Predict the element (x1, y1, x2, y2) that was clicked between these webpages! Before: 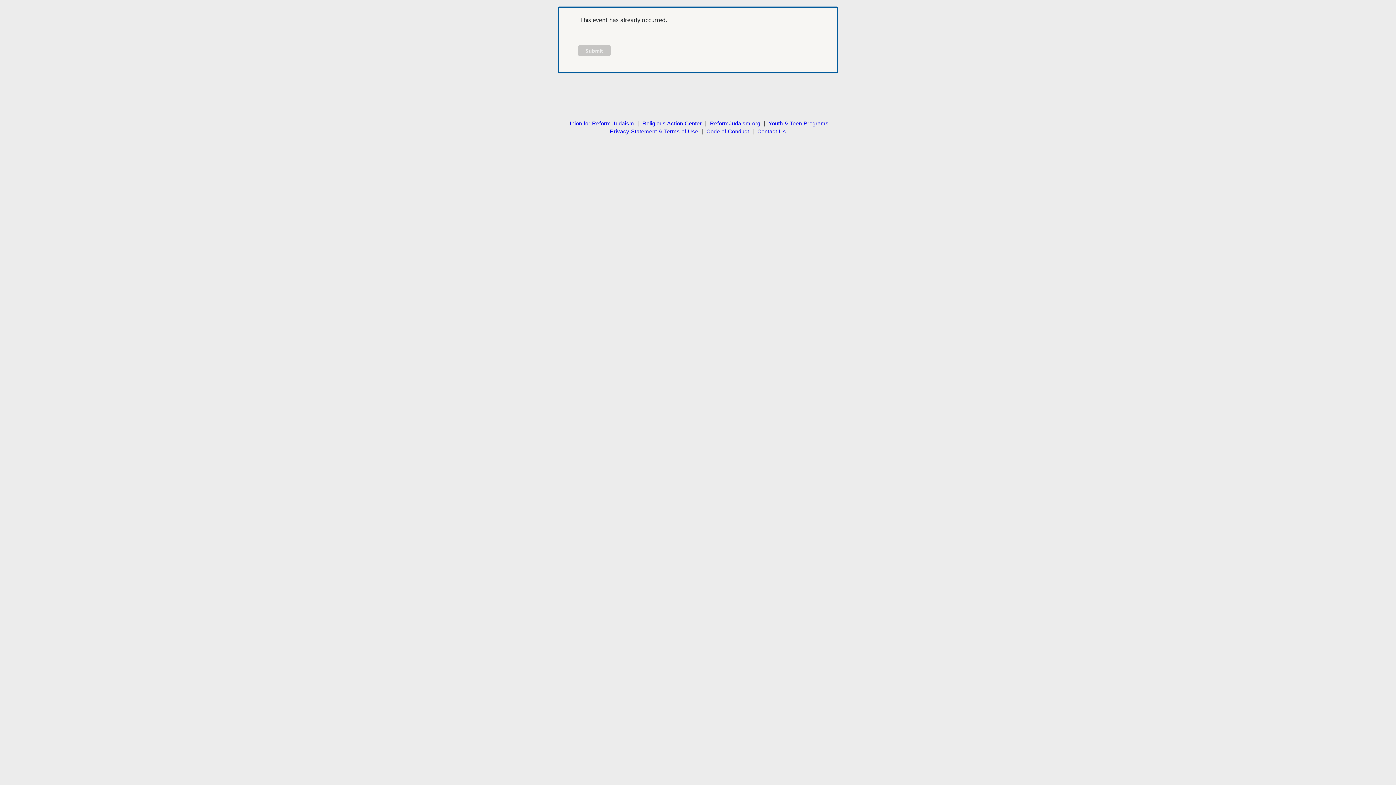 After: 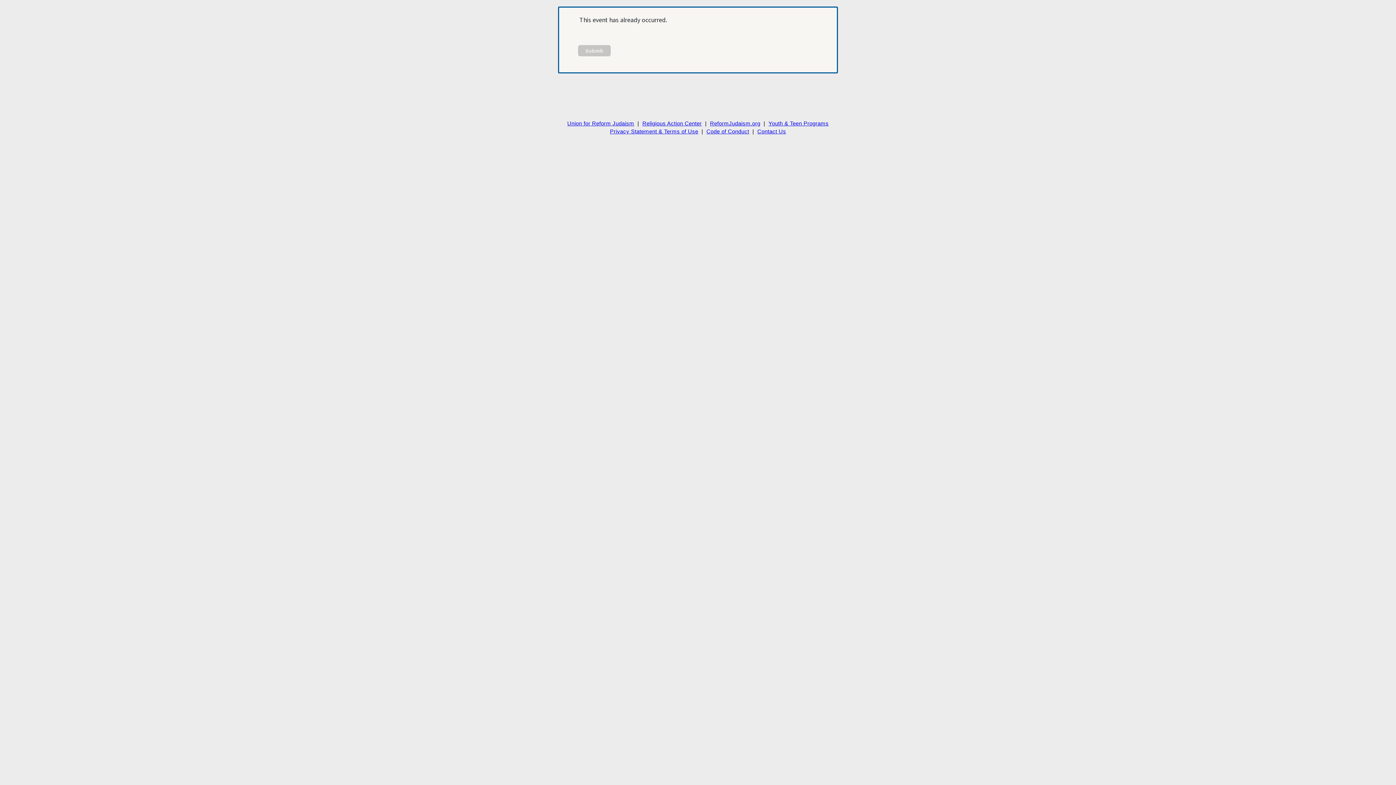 Action: bbox: (706, 128, 749, 134) label: Code of Conduct